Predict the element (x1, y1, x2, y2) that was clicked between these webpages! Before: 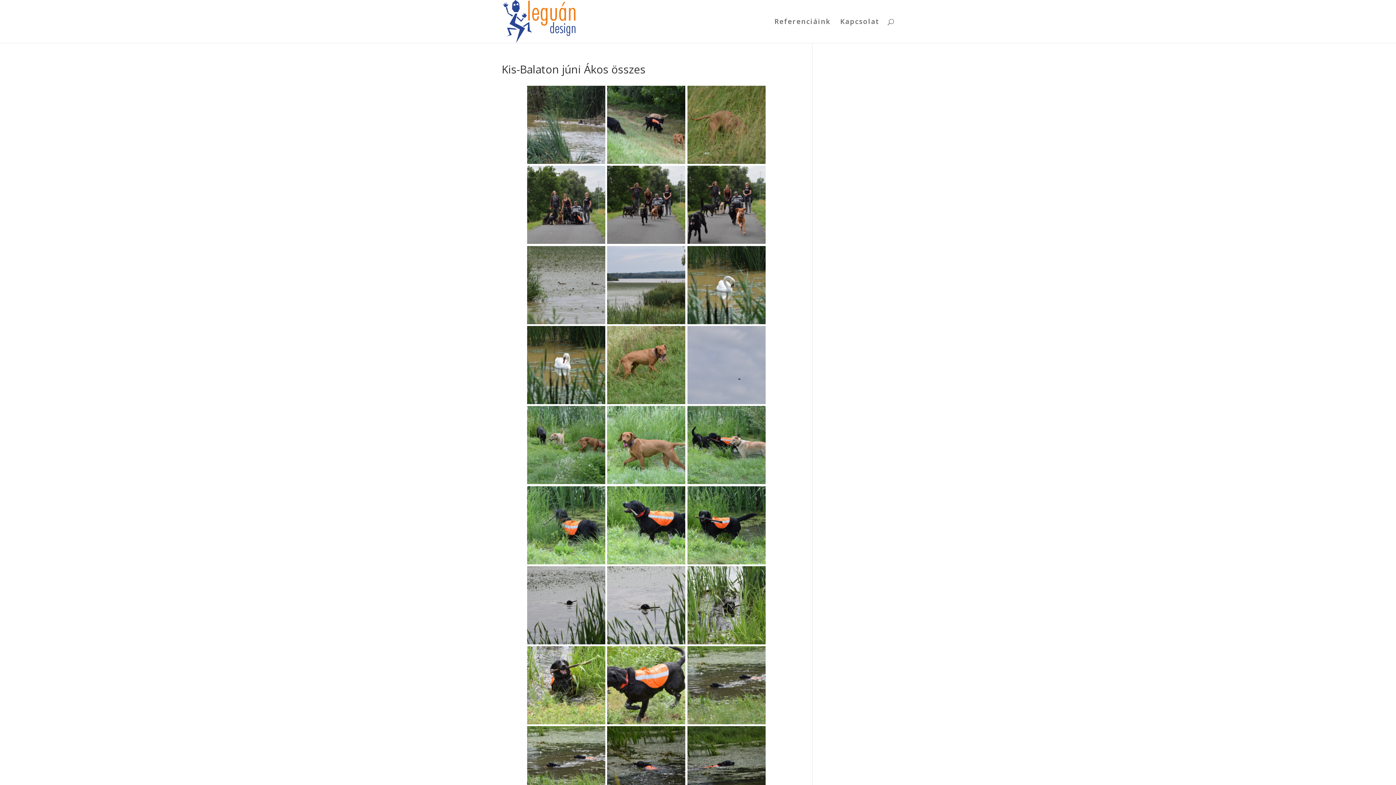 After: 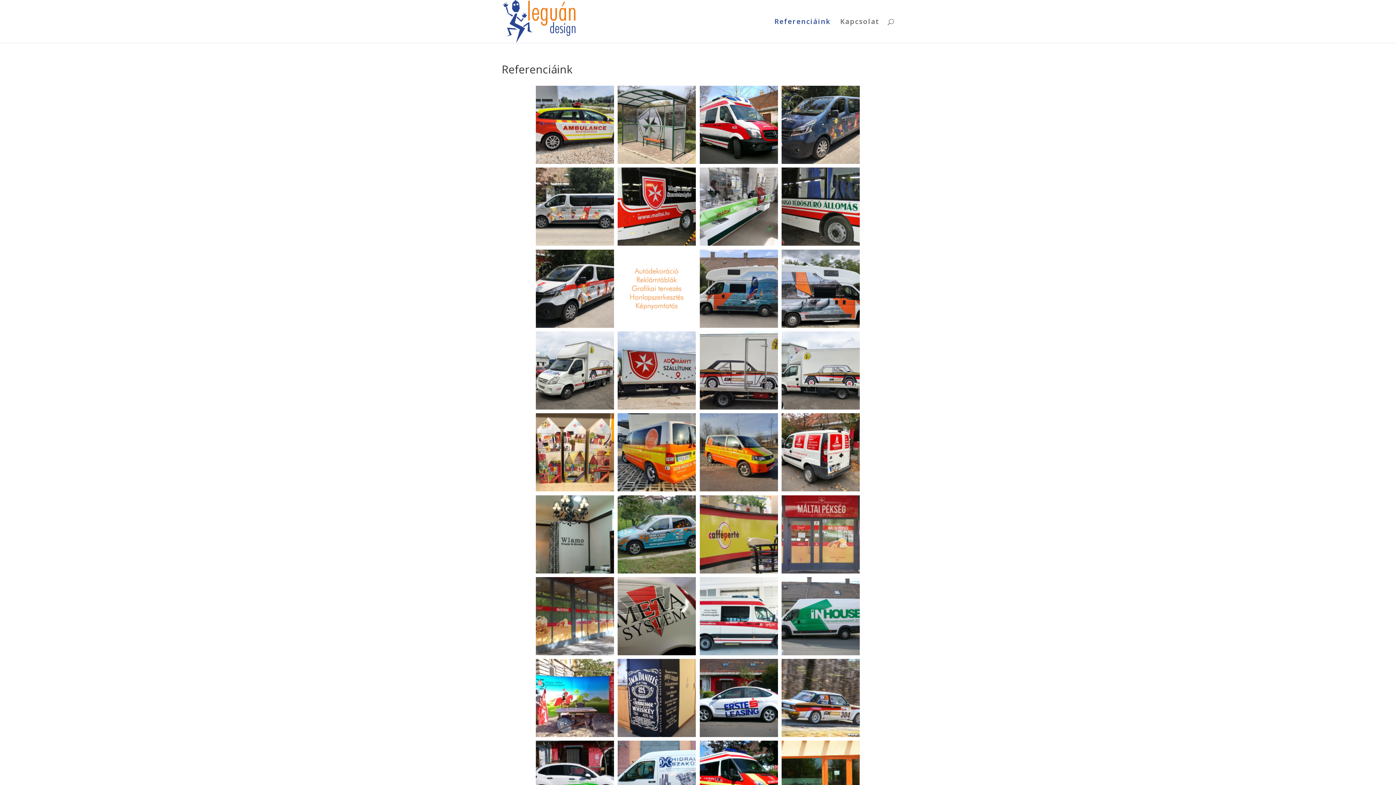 Action: bbox: (503, 17, 575, 24)